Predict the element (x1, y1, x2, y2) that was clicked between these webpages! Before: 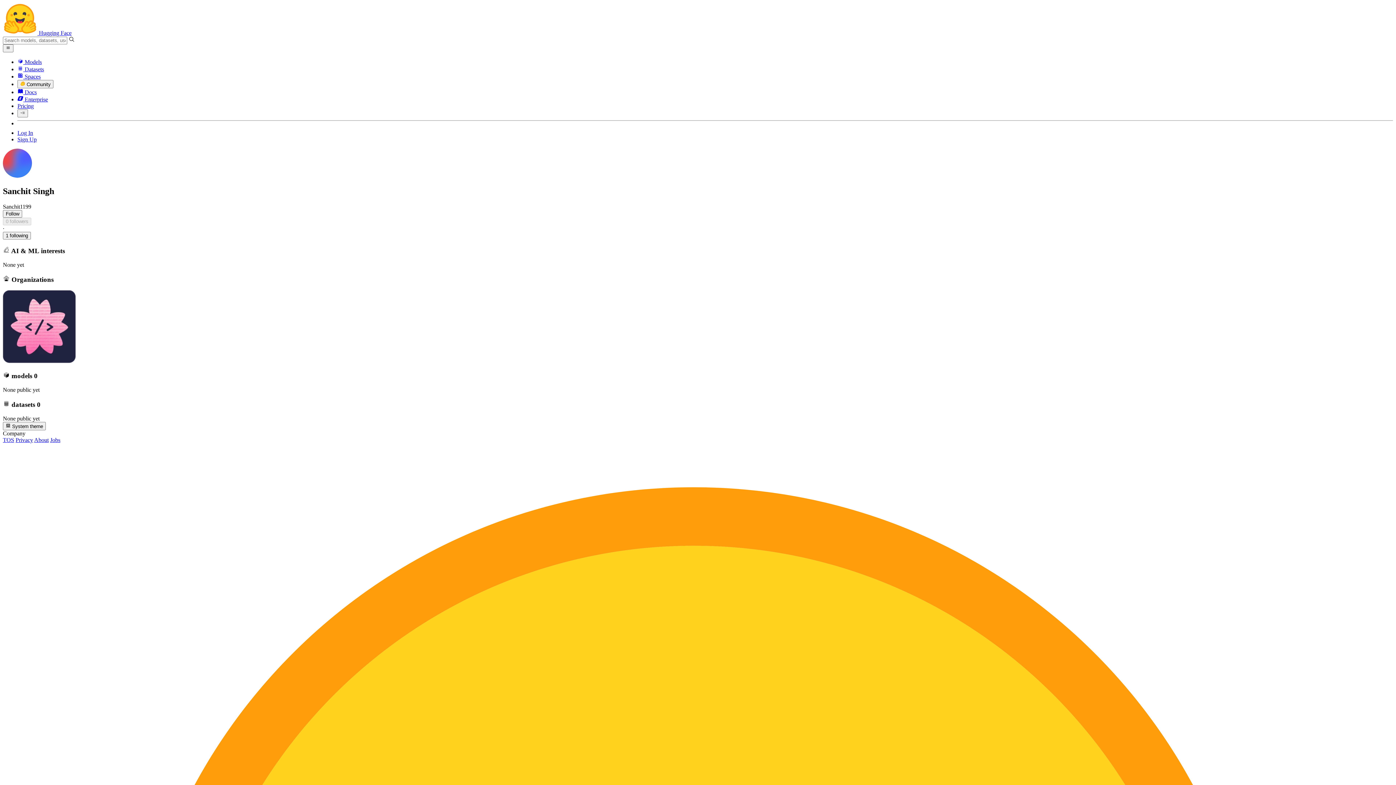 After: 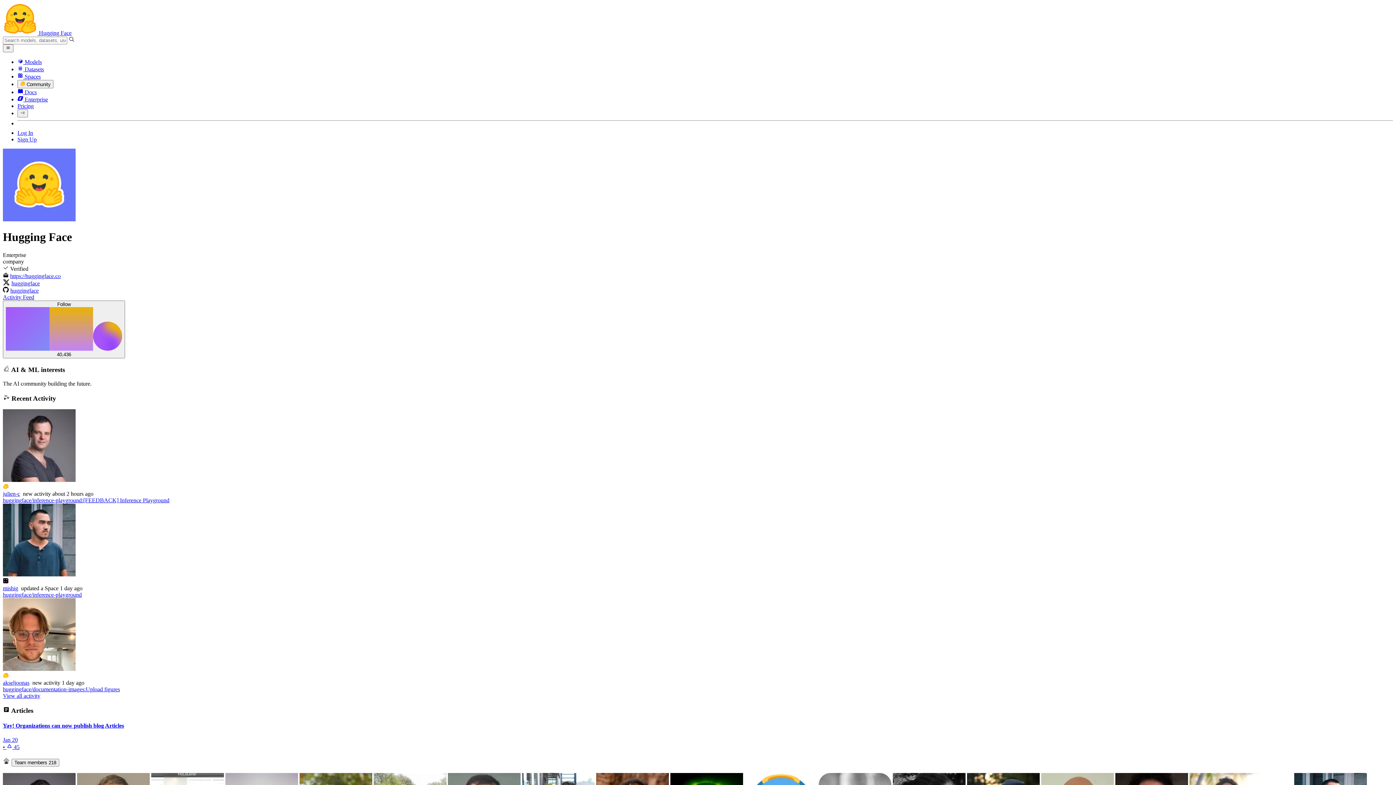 Action: bbox: (34, 437, 48, 443) label: About